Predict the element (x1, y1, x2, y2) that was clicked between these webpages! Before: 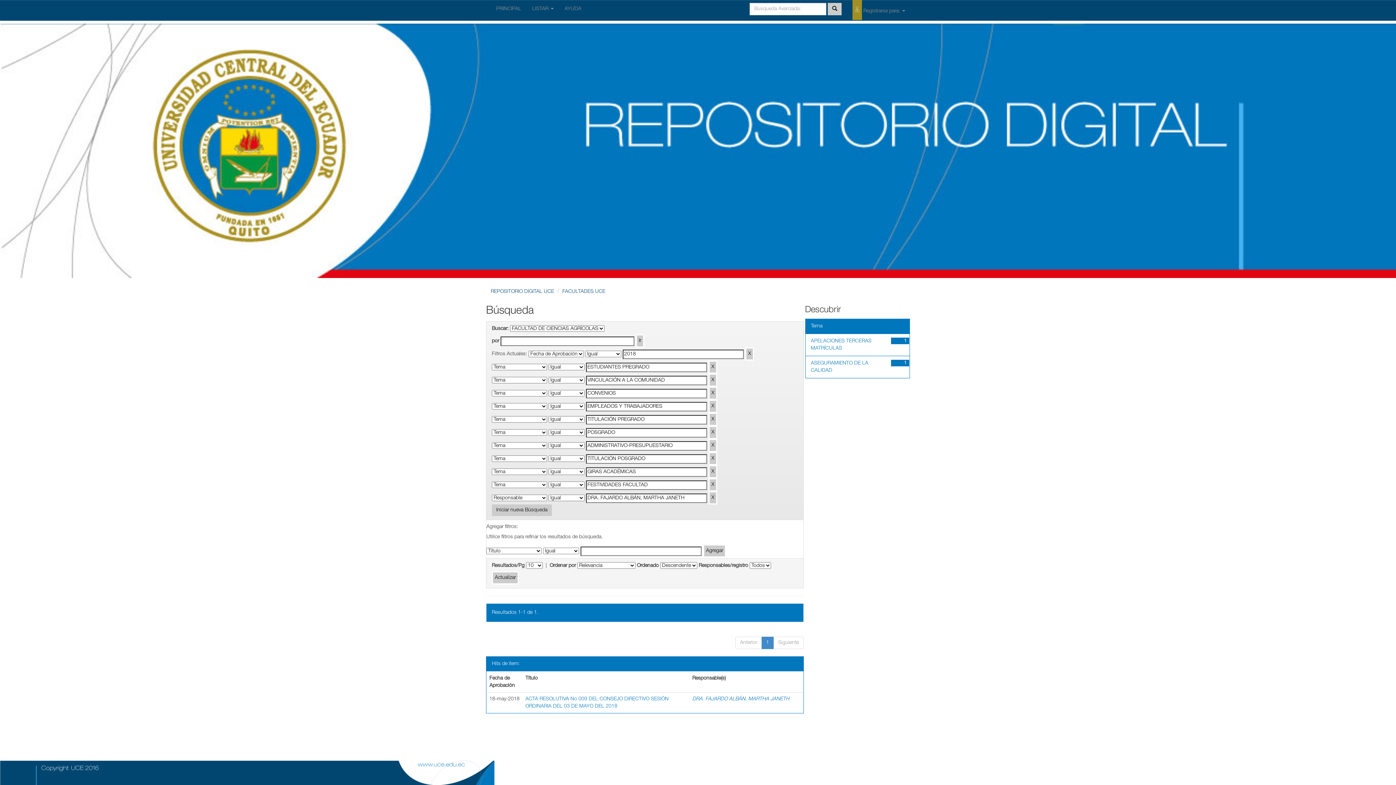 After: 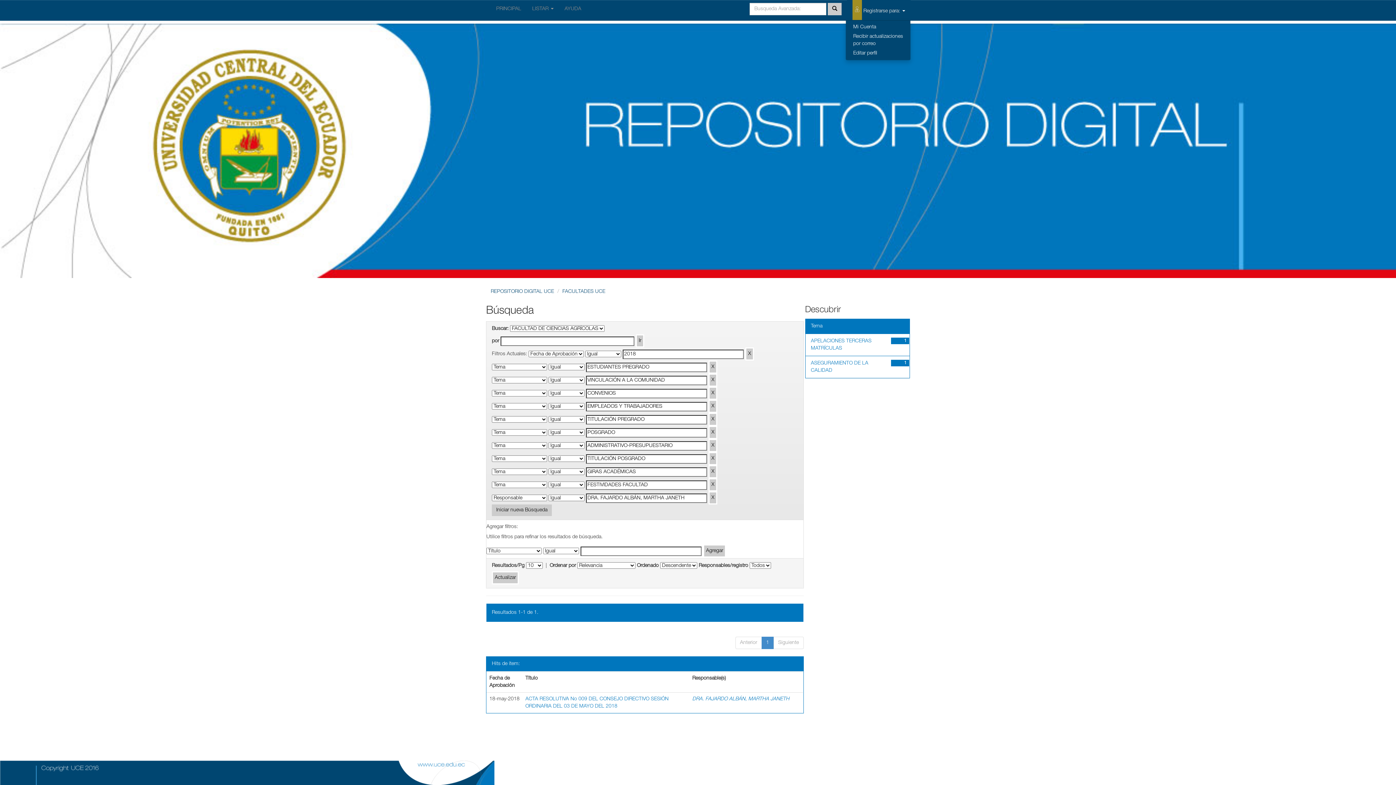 Action: label:  Registrarse para:  bbox: (847, 0, 910, 20)